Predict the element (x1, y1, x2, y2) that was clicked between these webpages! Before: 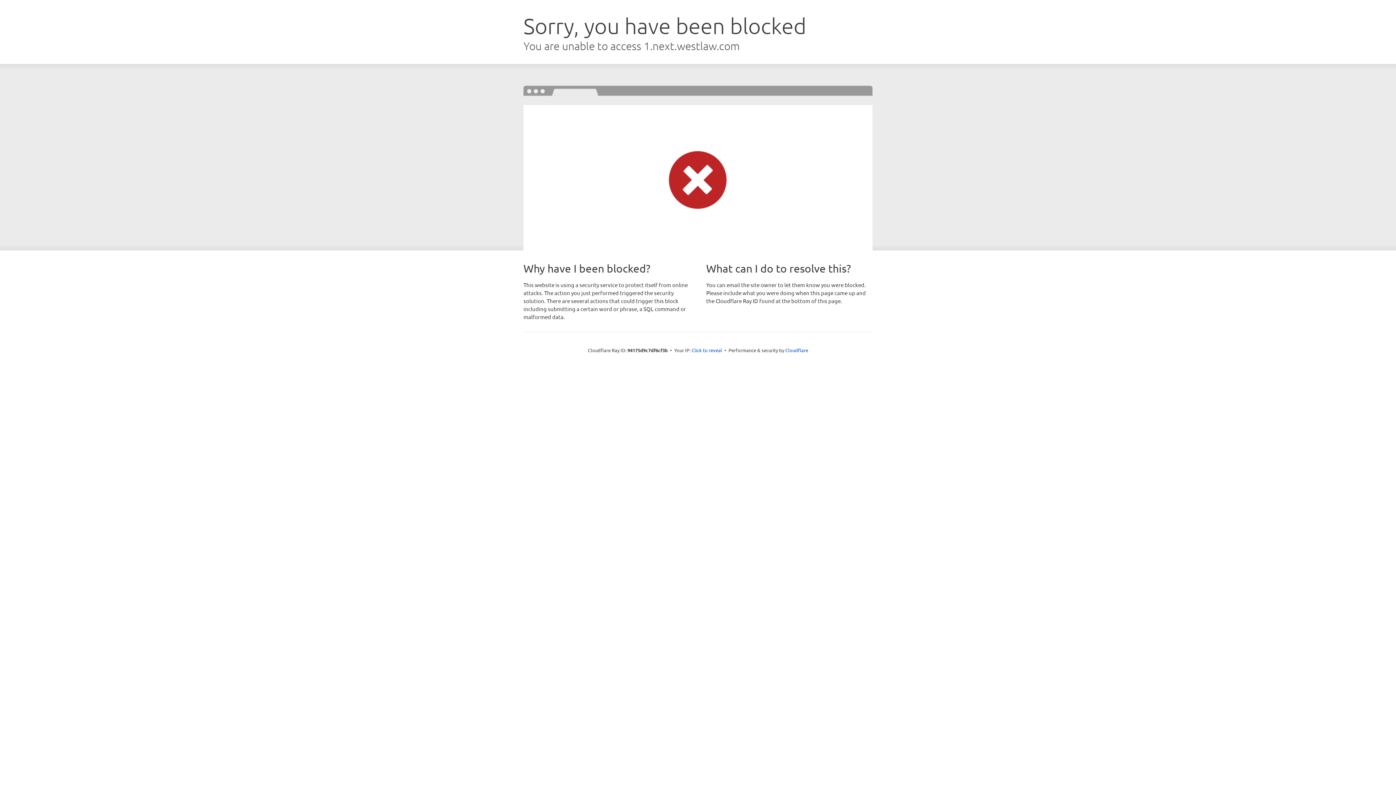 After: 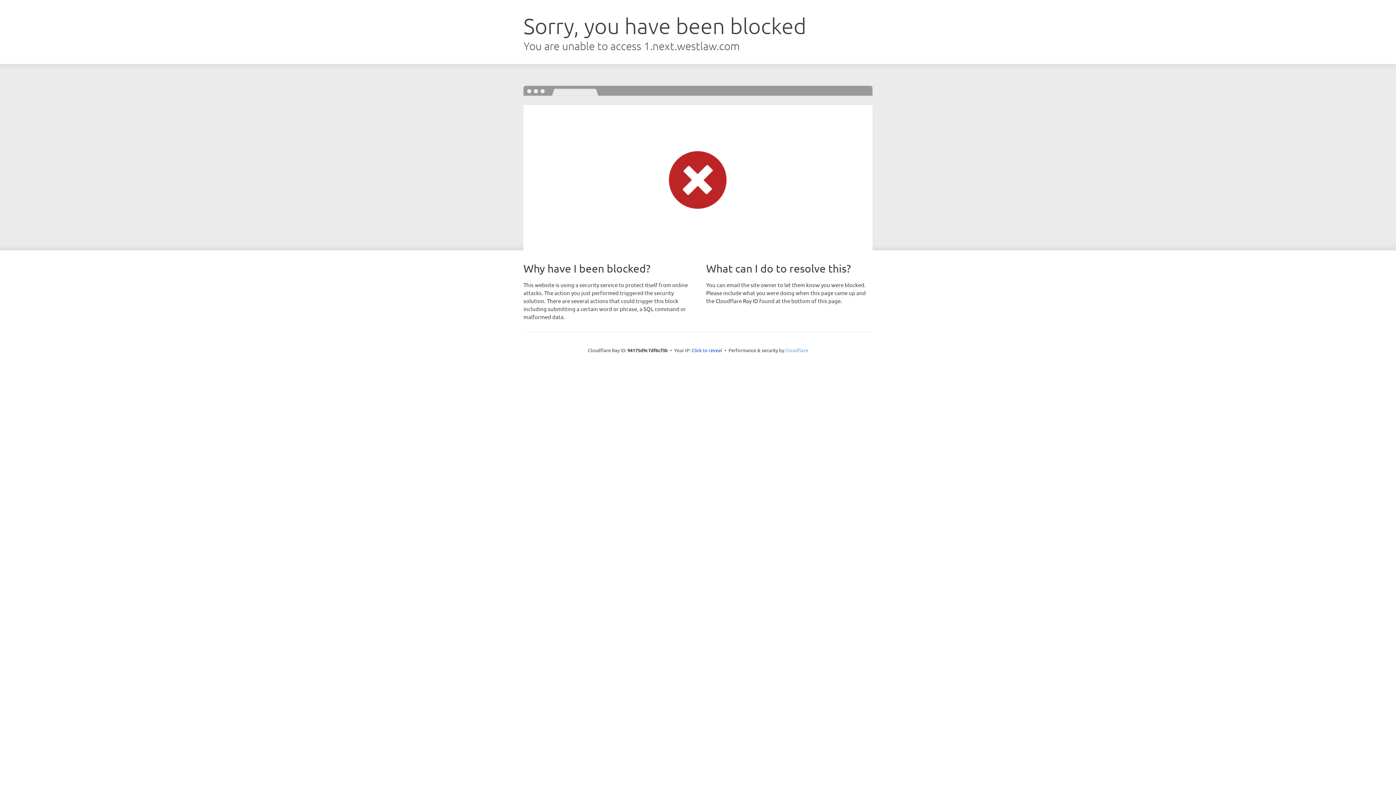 Action: bbox: (785, 347, 808, 353) label: Cloudflare